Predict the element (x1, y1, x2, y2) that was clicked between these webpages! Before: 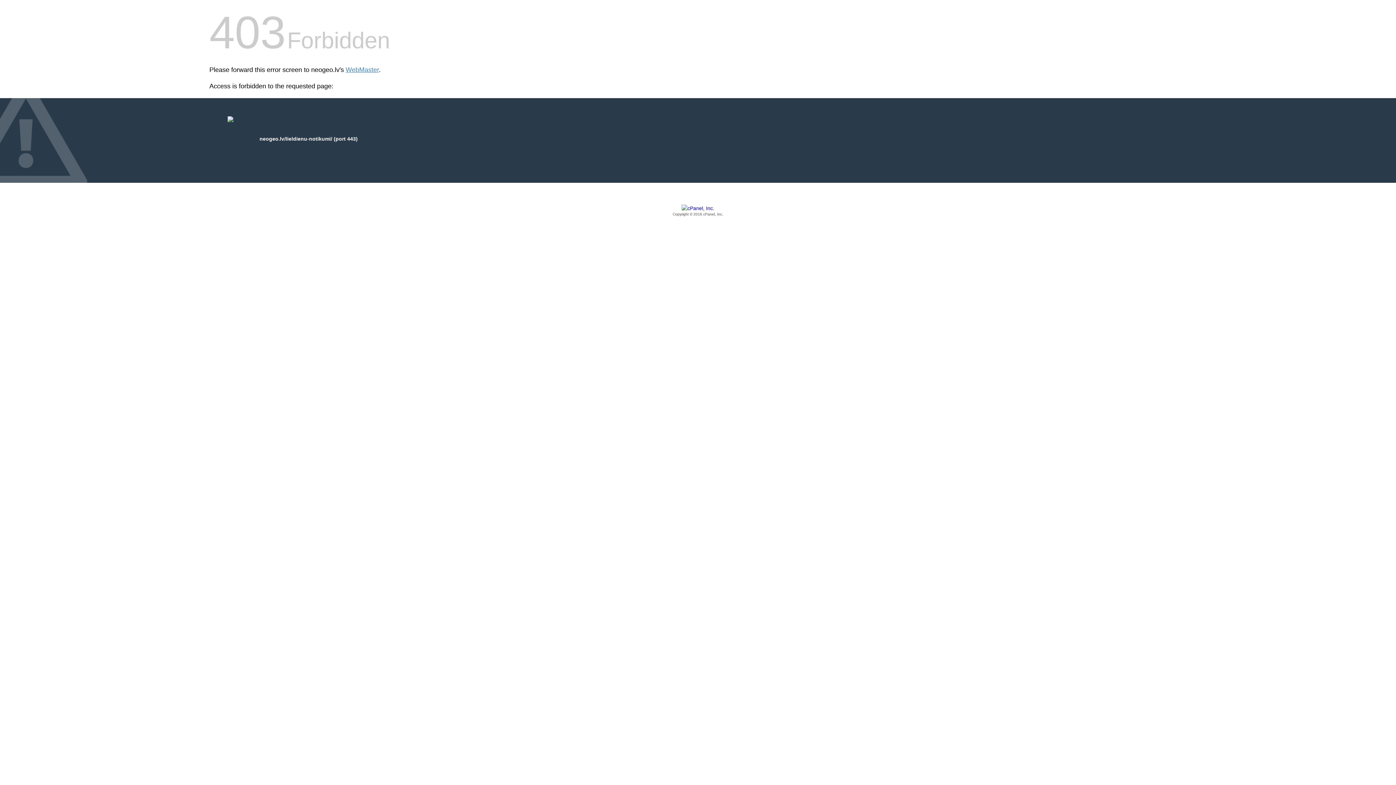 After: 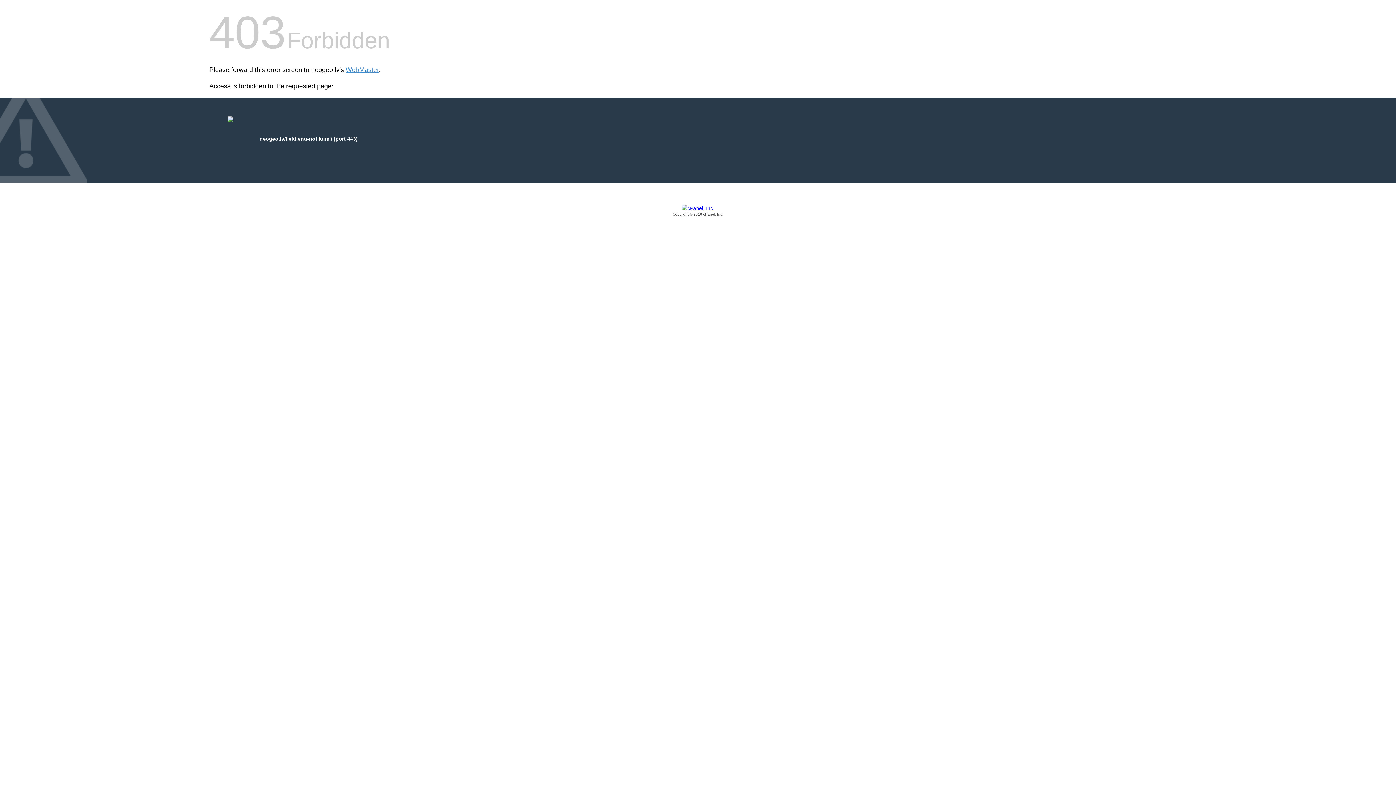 Action: bbox: (209, 205, 1186, 217) label: Copyright © 2016 cPanel, Inc.